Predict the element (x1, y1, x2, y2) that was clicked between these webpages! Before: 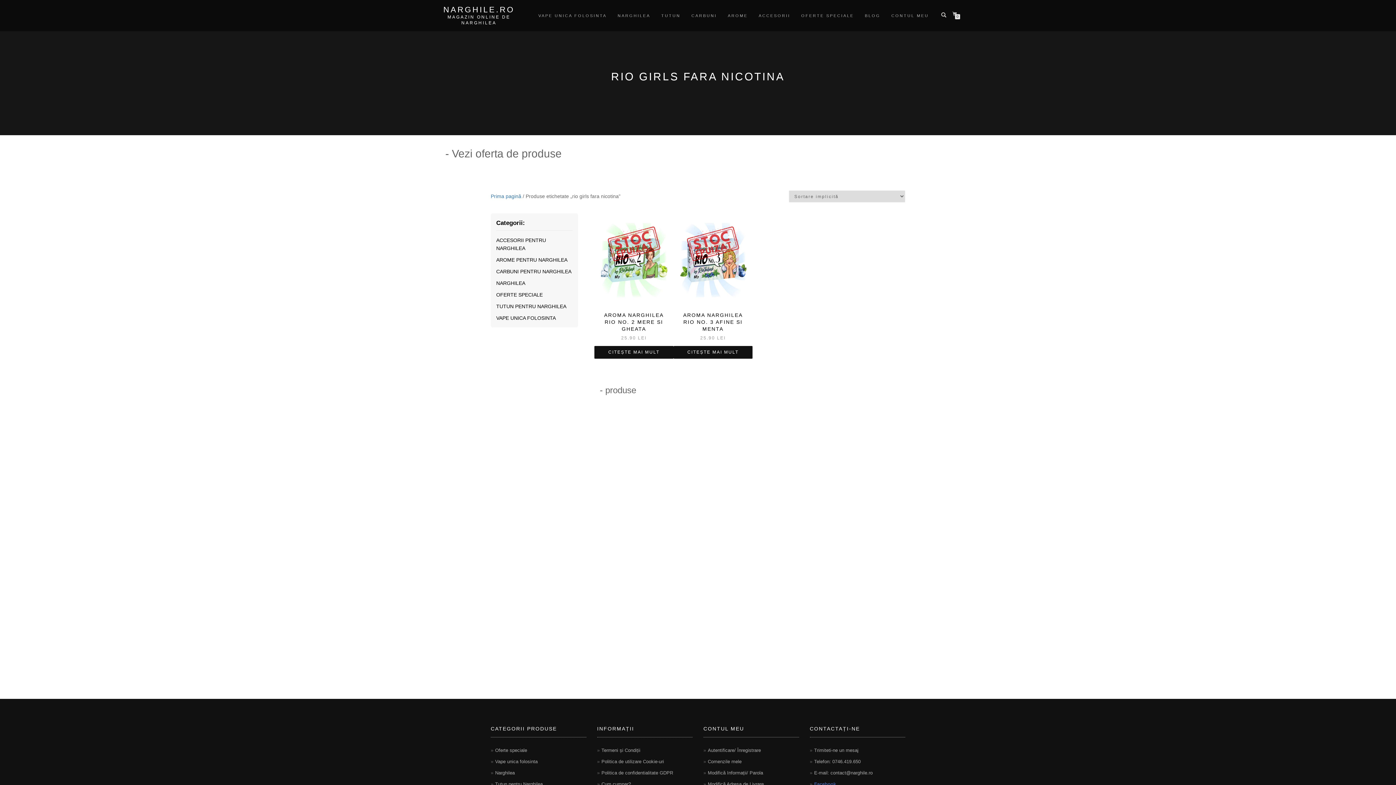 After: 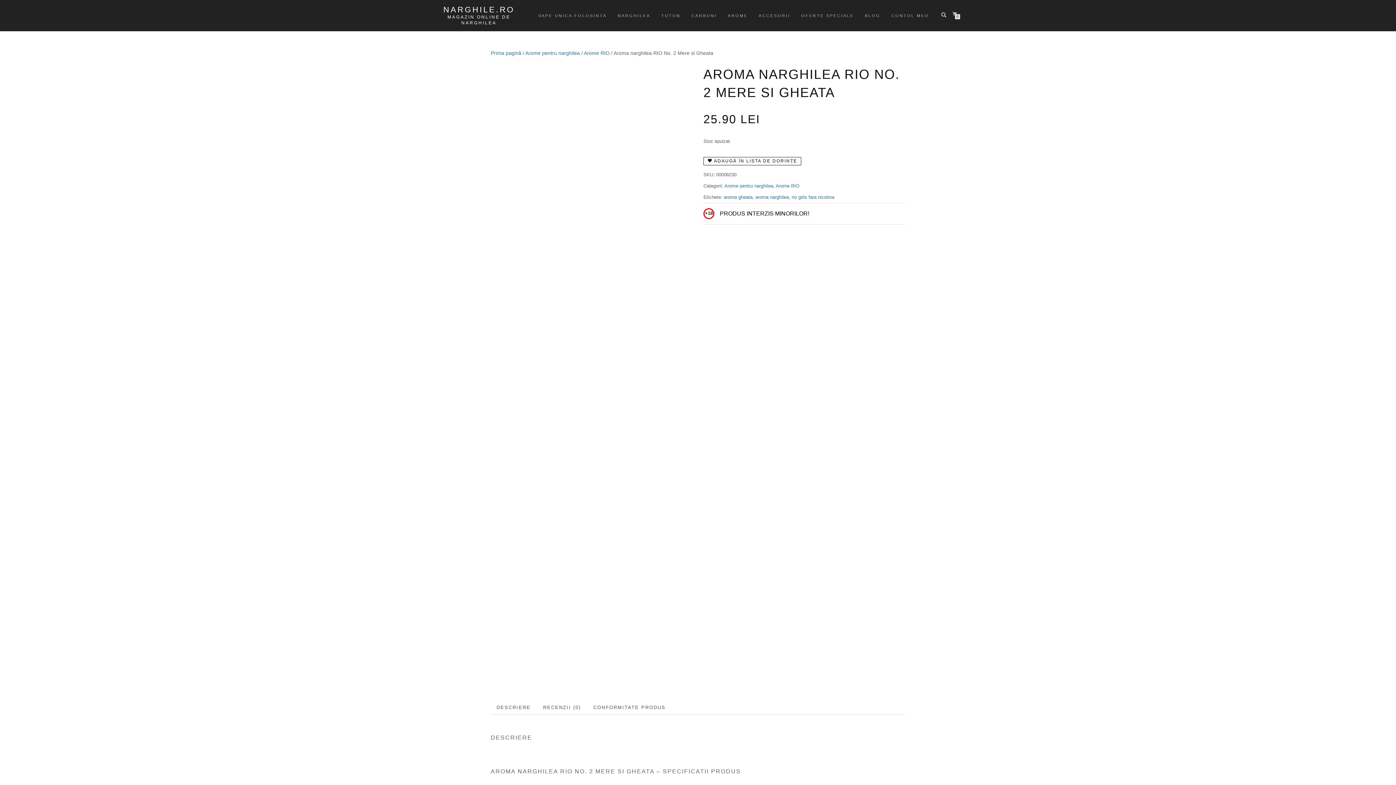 Action: label: Citește mai multe despre „Aroma narghilea RIO No. 2 Mere si Gheata” bbox: (594, 346, 673, 358)